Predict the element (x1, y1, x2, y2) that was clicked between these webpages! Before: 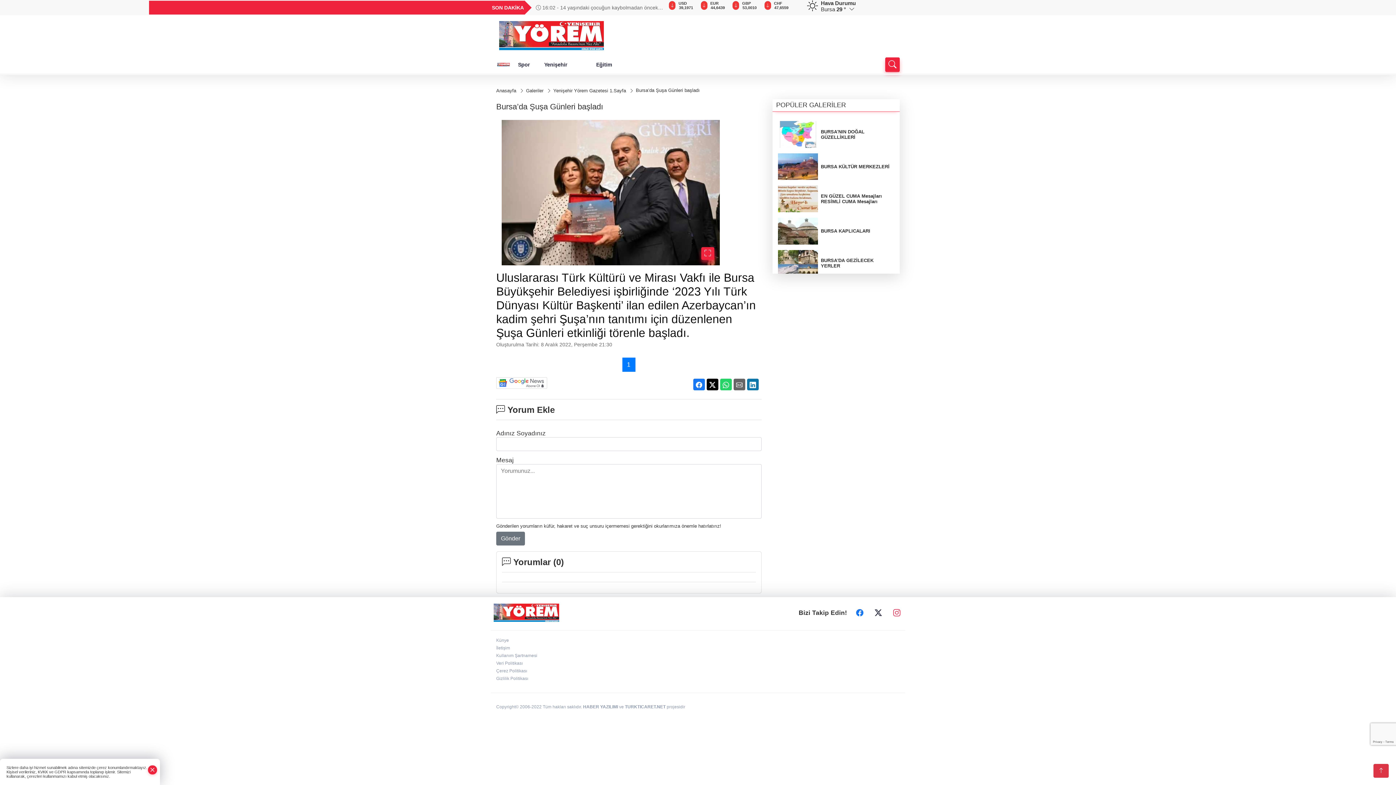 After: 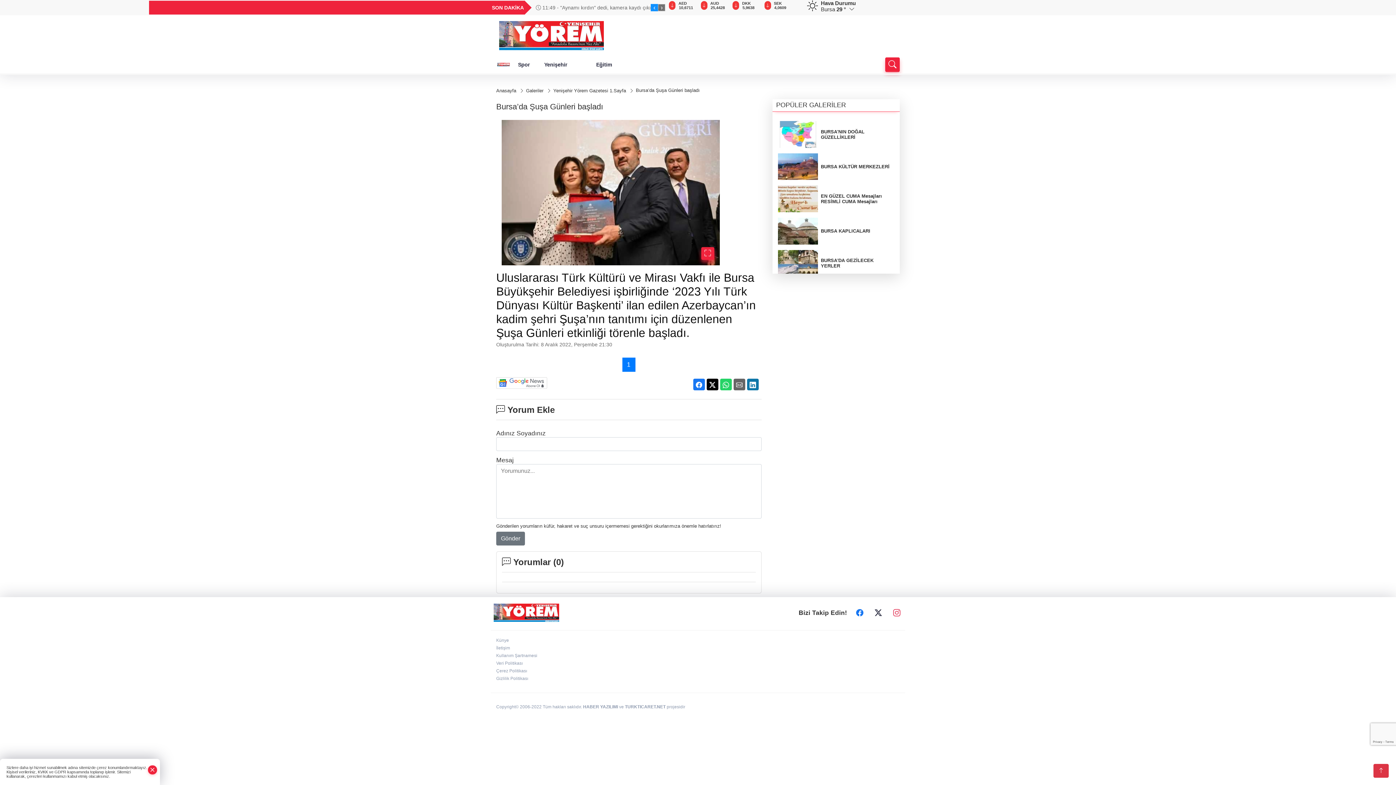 Action: bbox: (651, 4, 658, 11) label: ‹